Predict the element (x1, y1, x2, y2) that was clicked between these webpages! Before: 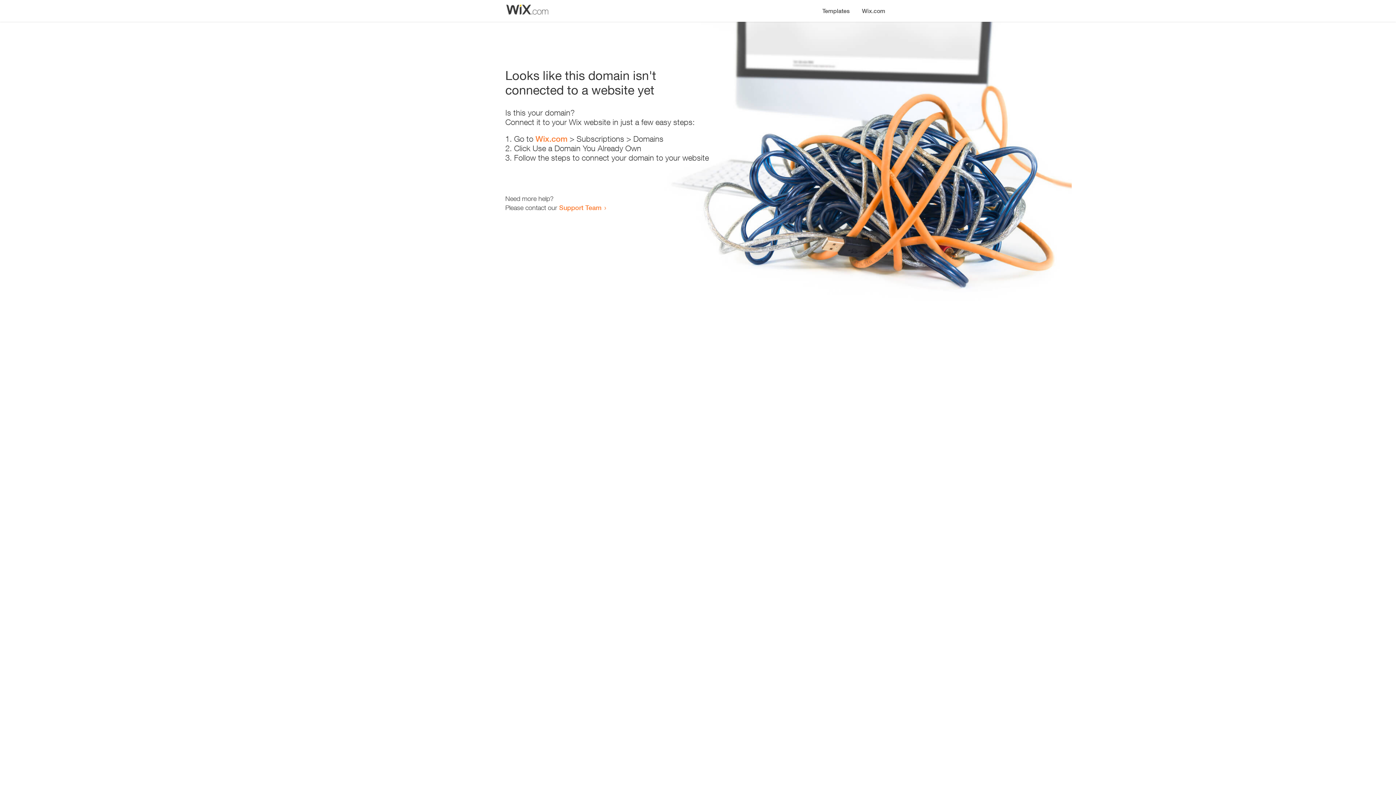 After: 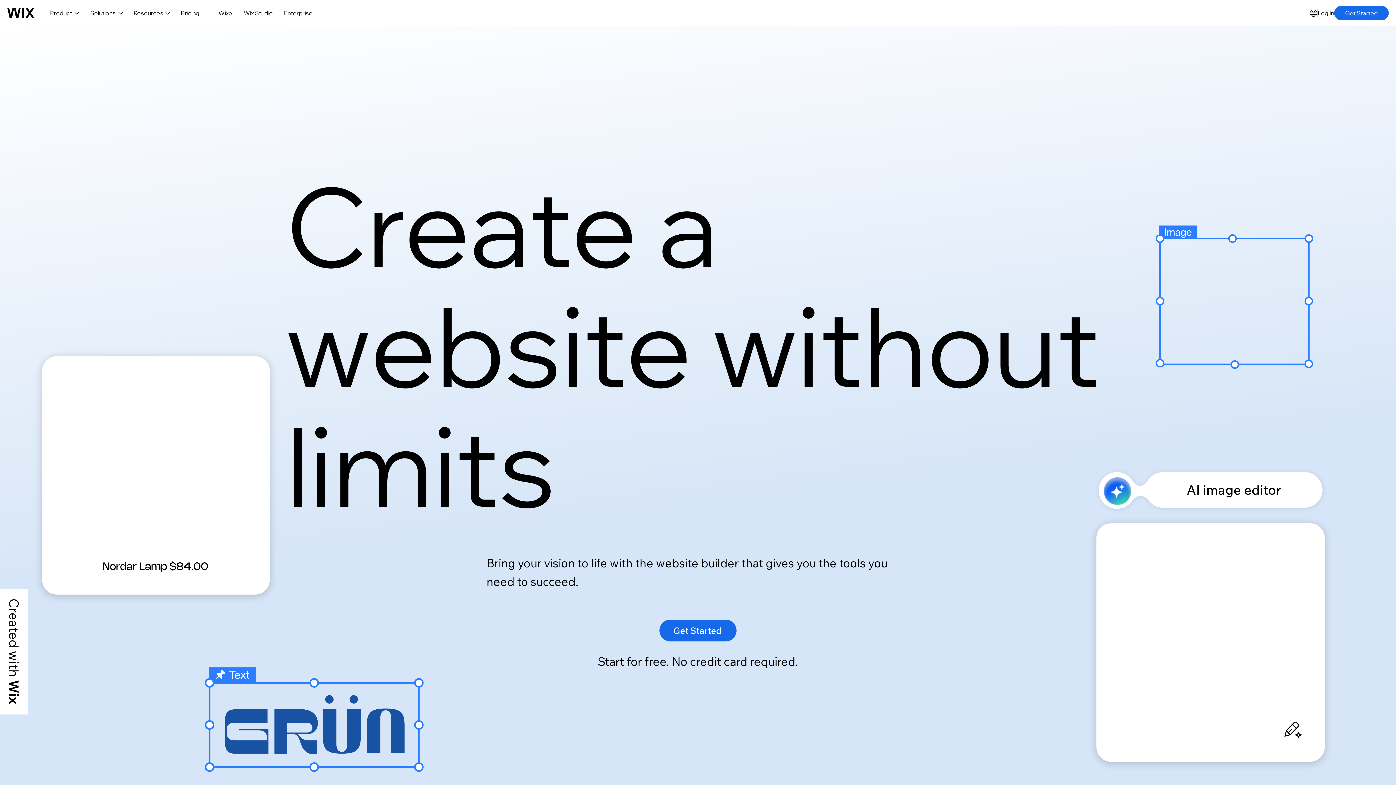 Action: bbox: (535, 134, 567, 143) label: Wix.com